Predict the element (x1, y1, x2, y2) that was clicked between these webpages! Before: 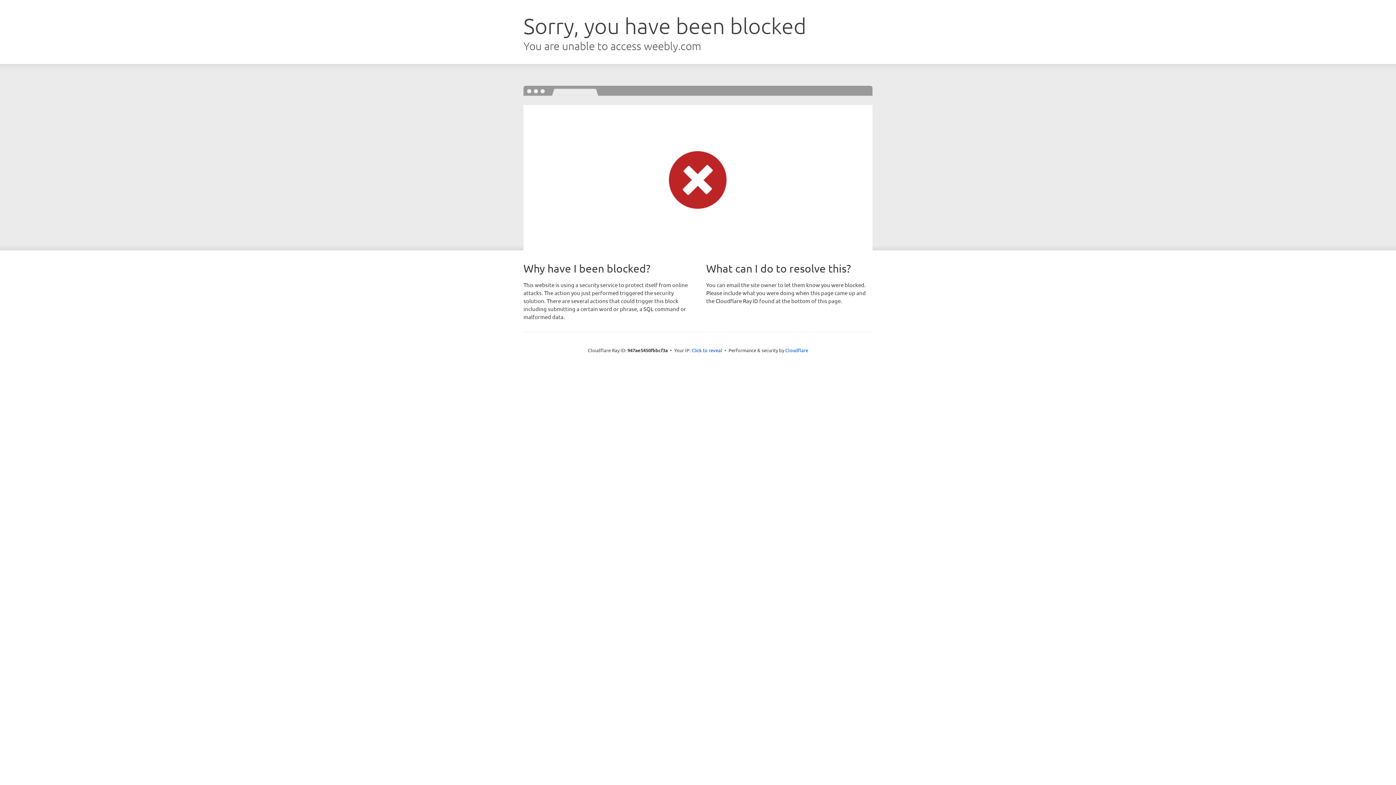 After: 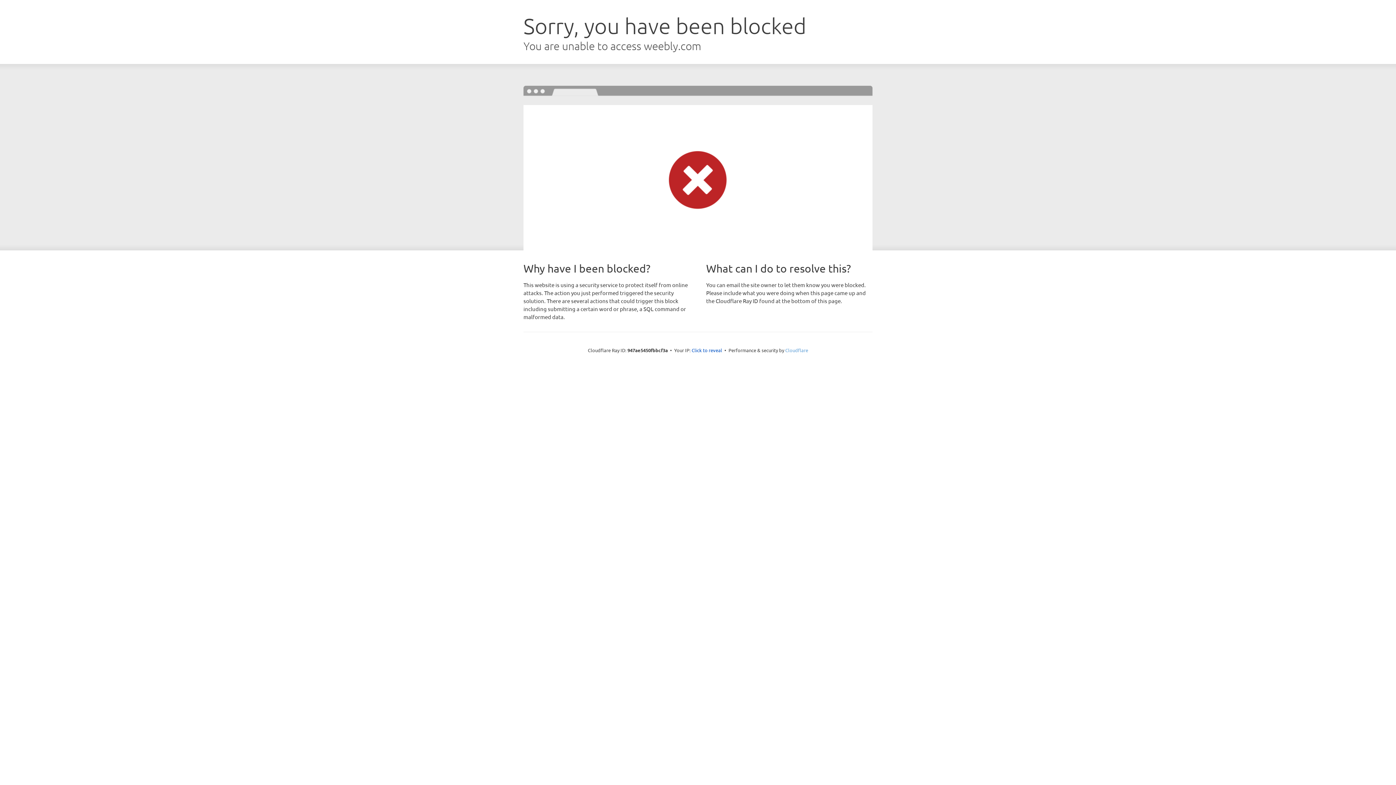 Action: label: Cloudflare bbox: (785, 347, 808, 353)